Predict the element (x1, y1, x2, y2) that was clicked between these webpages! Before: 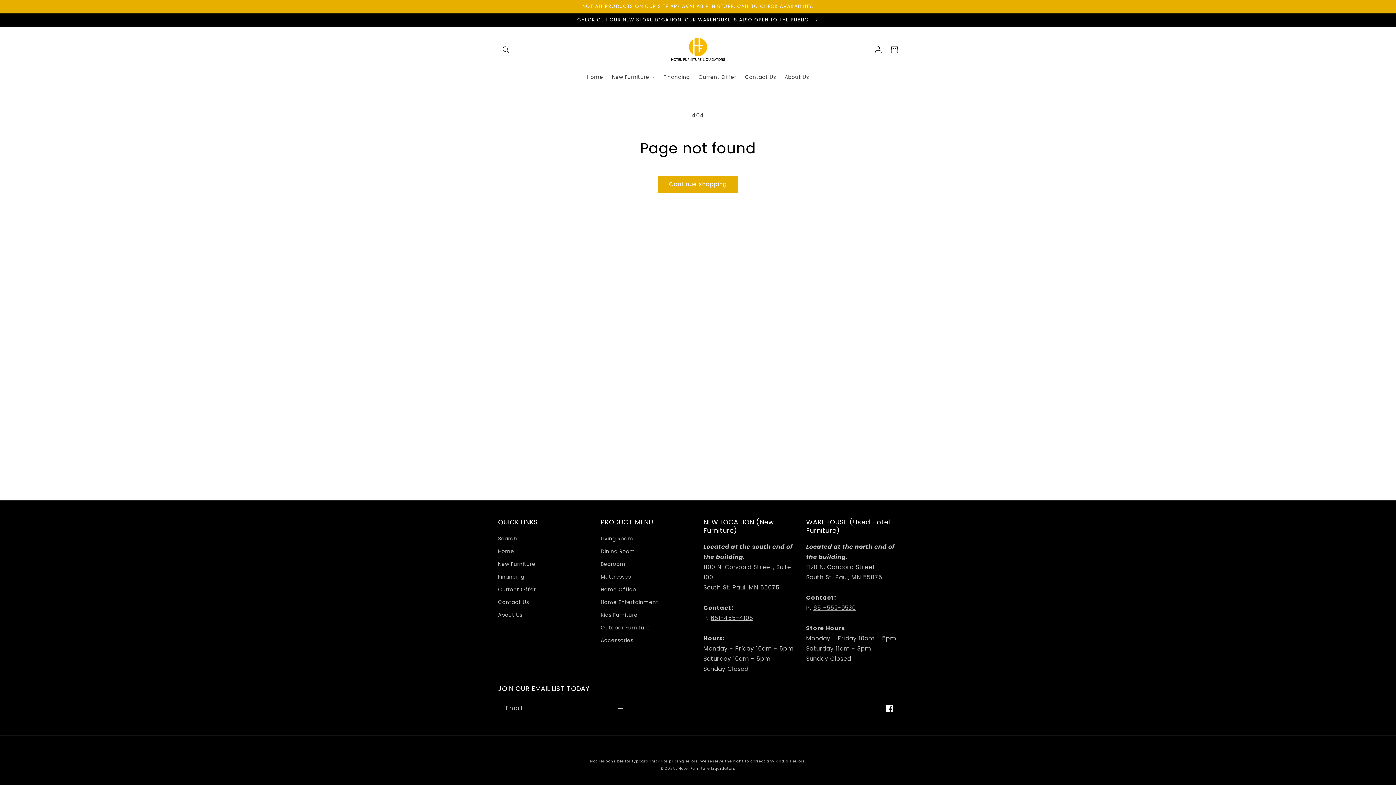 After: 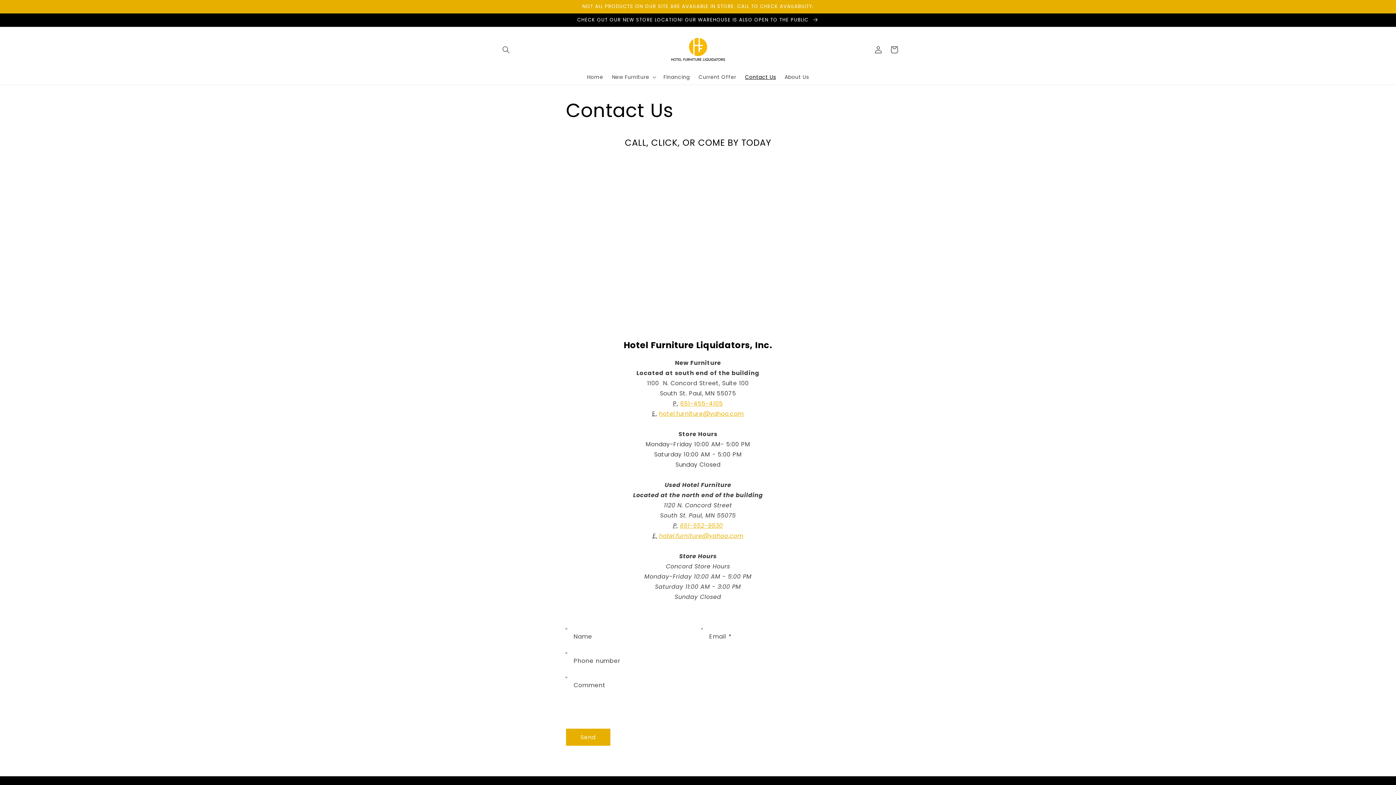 Action: bbox: (0, 13, 1396, 26) label: CHECK OUT OUR NEW STORE LOCATION! OUR WAREHOUSE IS ALSO OPEN TO THE PUBLIC 